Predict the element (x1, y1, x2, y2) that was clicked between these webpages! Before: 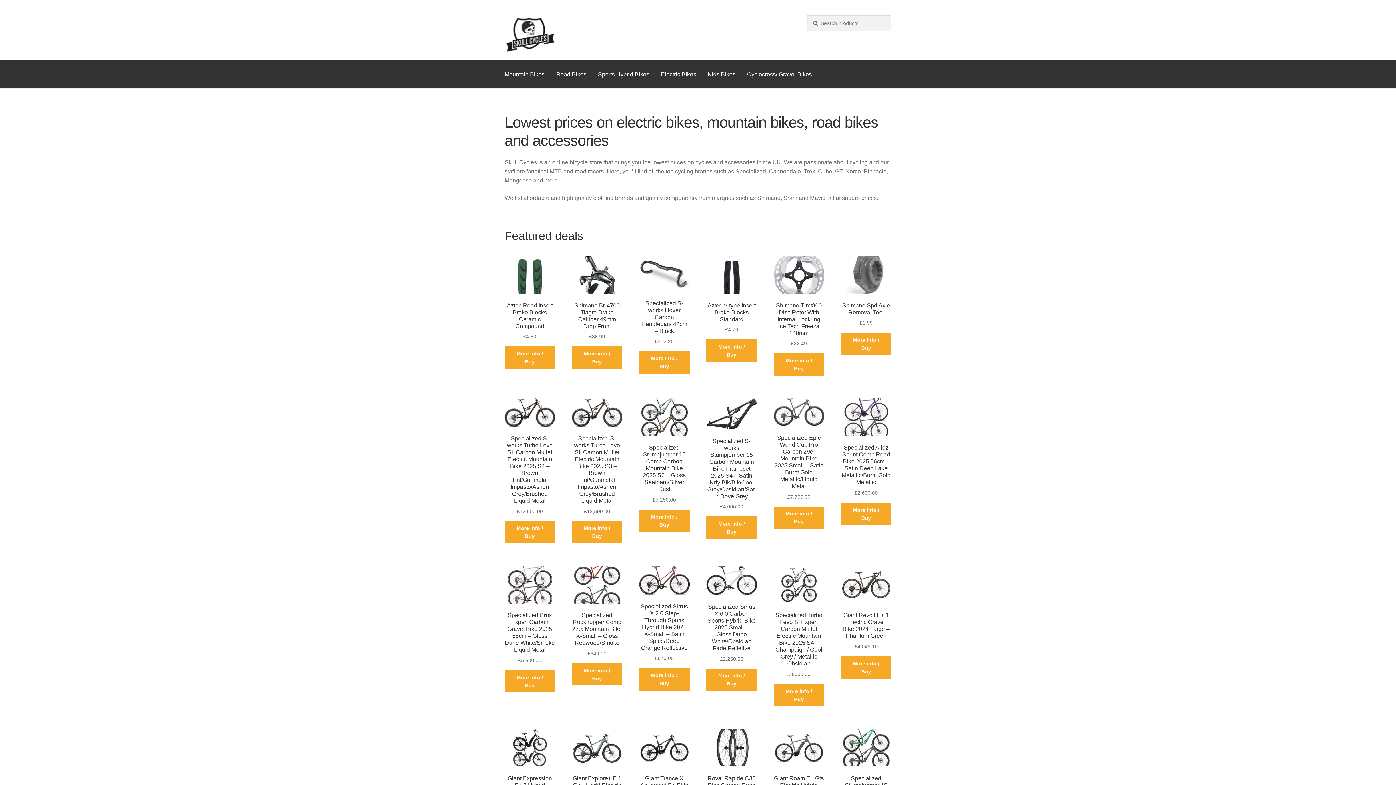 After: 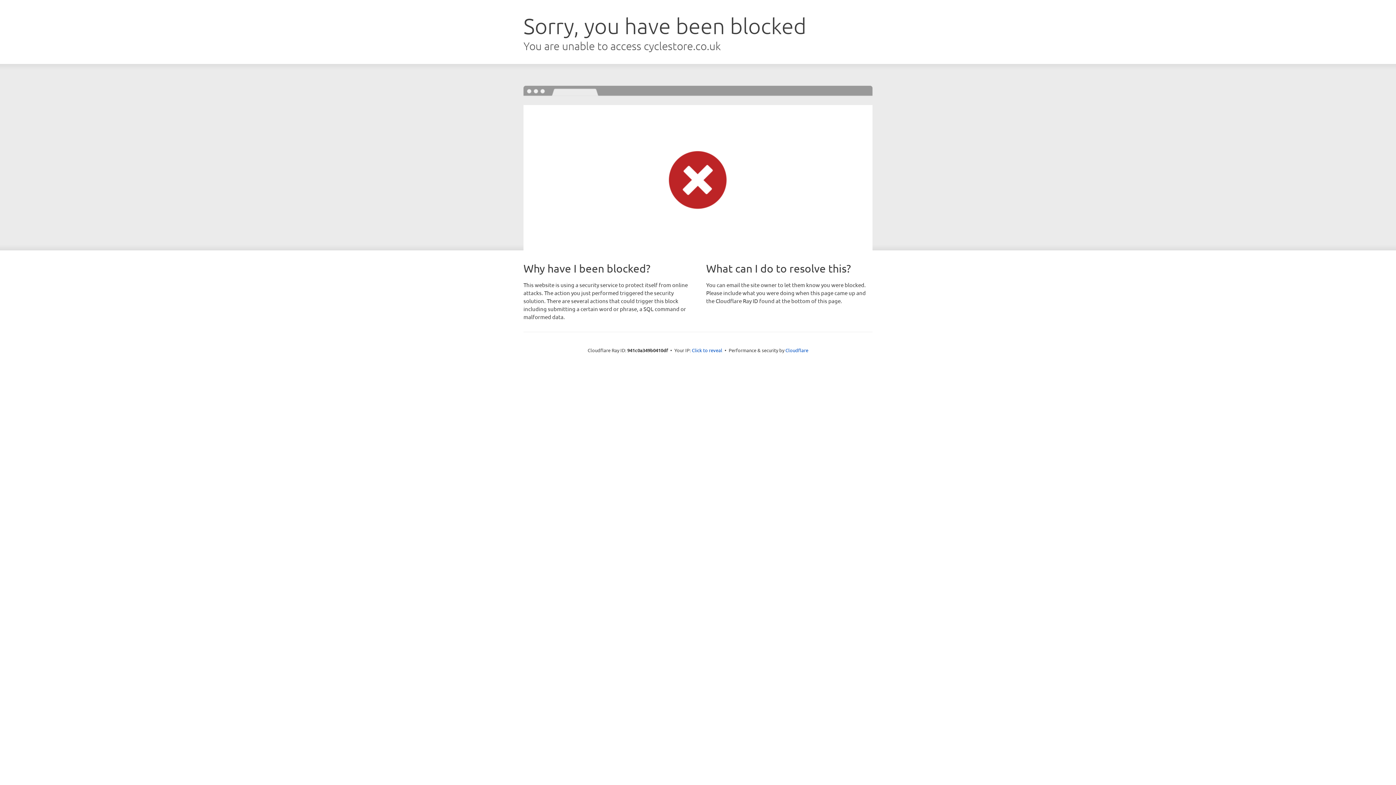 Action: bbox: (504, 346, 555, 368) label: More info / Buy